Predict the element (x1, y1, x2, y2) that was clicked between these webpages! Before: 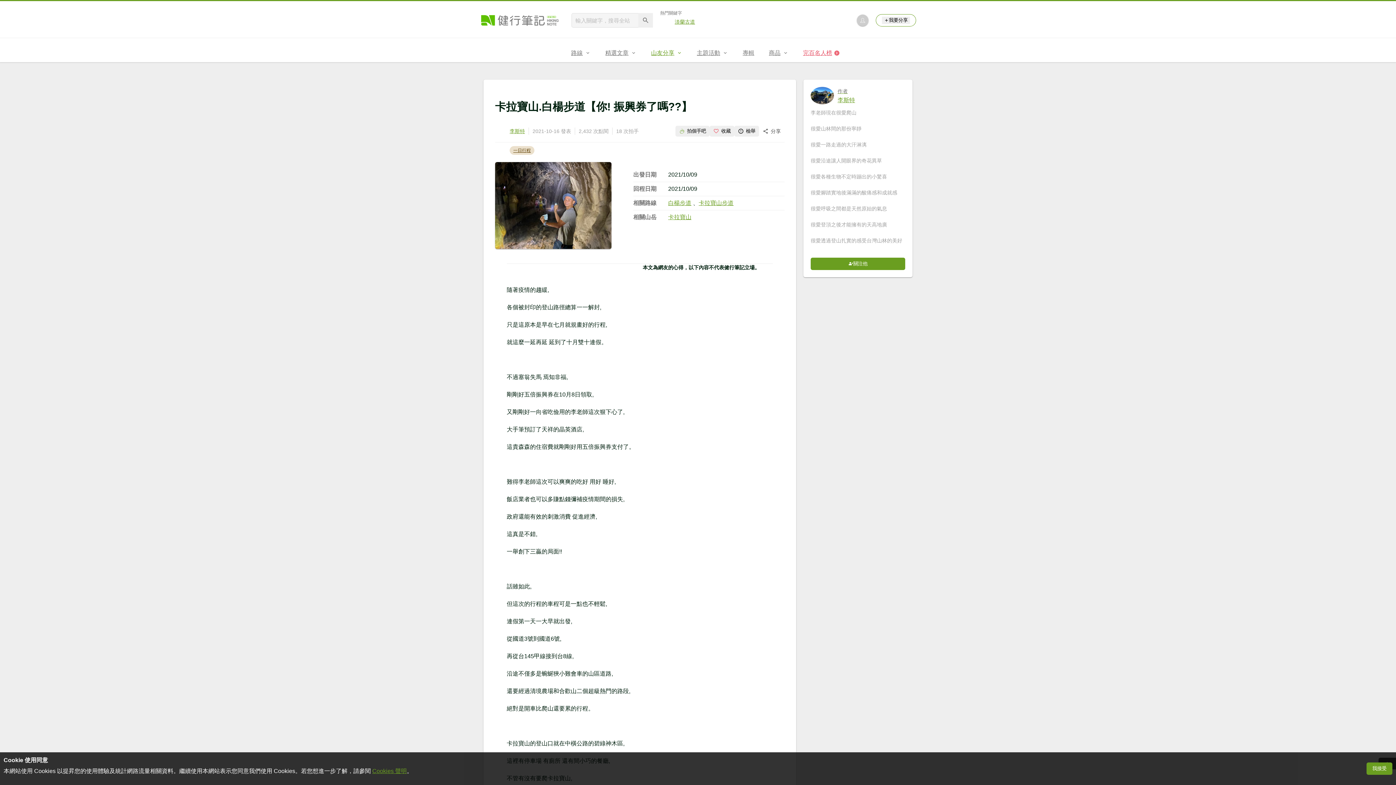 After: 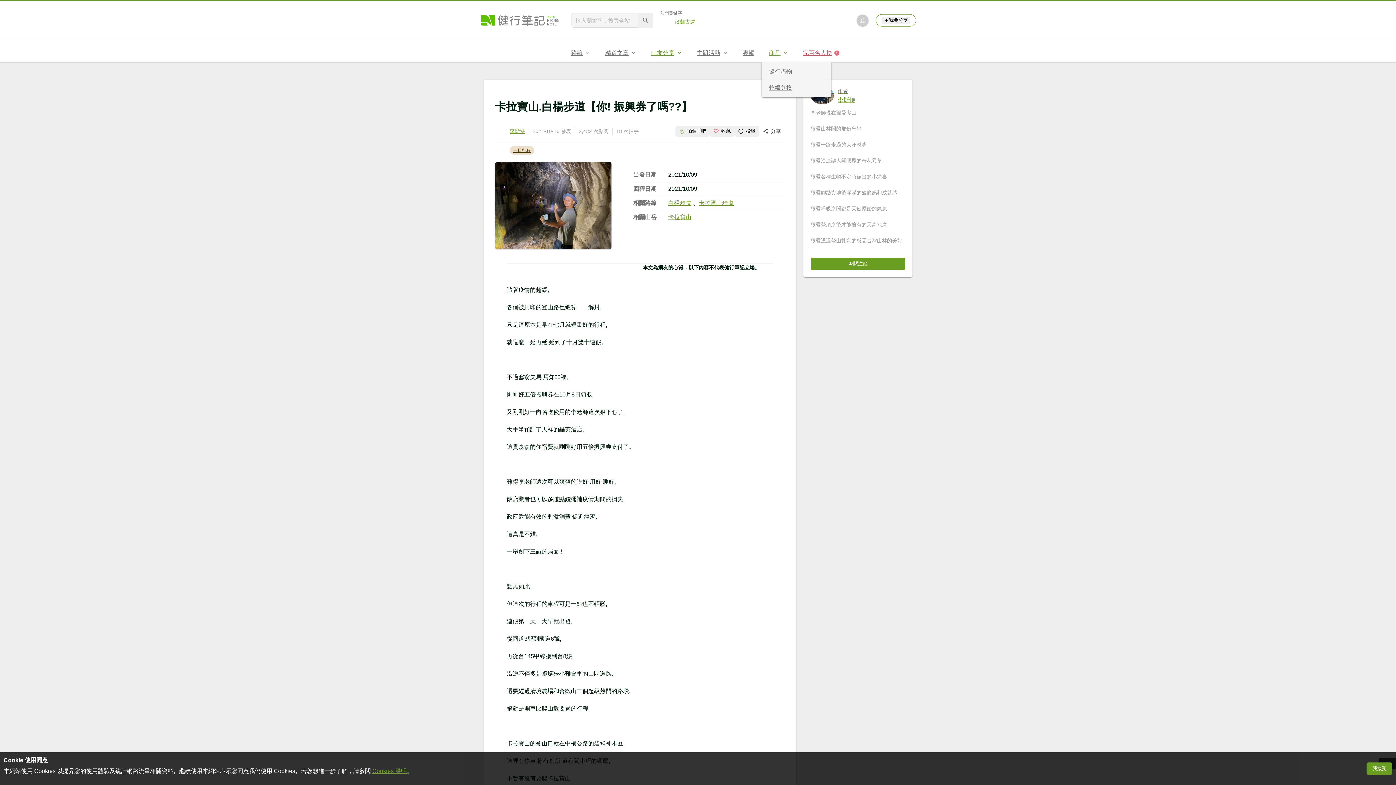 Action: label: 商品 bbox: (761, 44, 796, 62)